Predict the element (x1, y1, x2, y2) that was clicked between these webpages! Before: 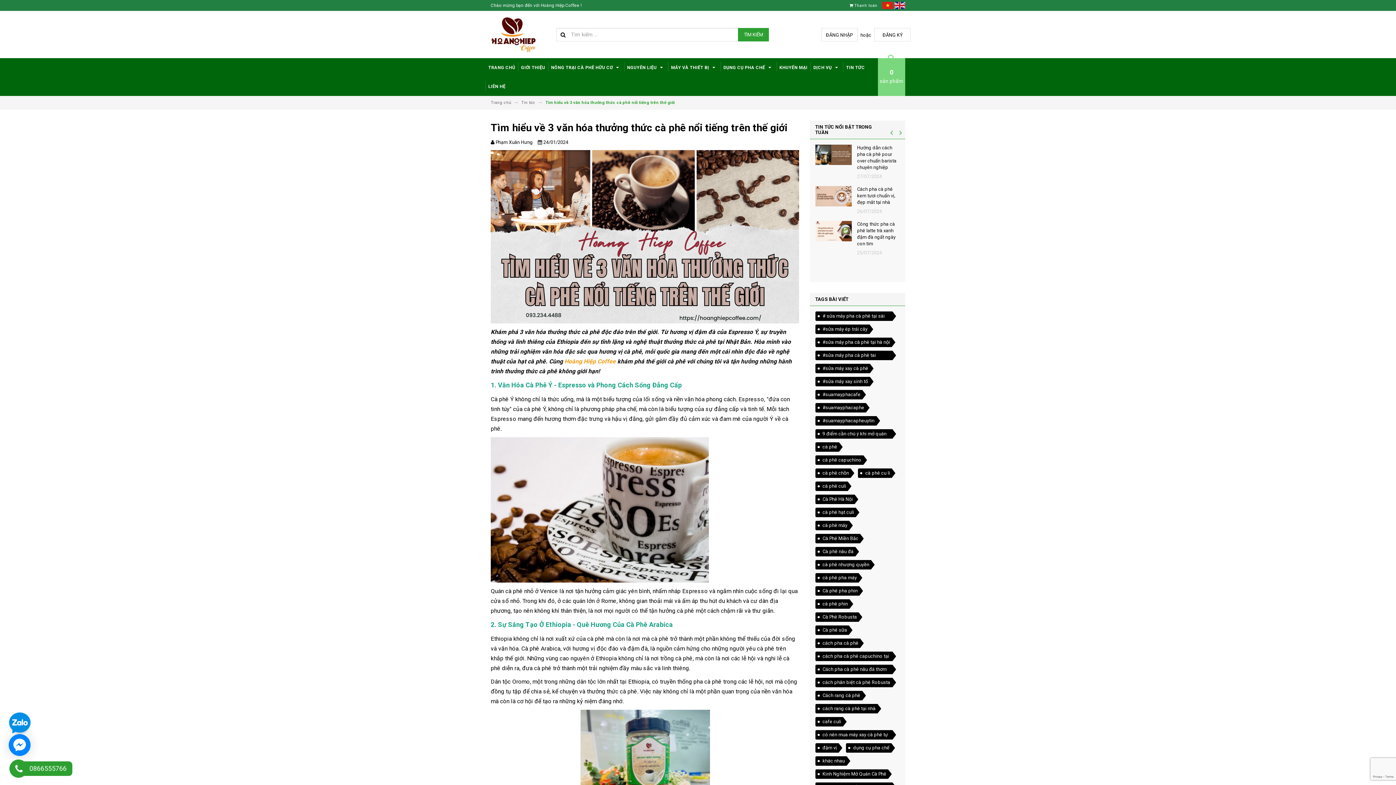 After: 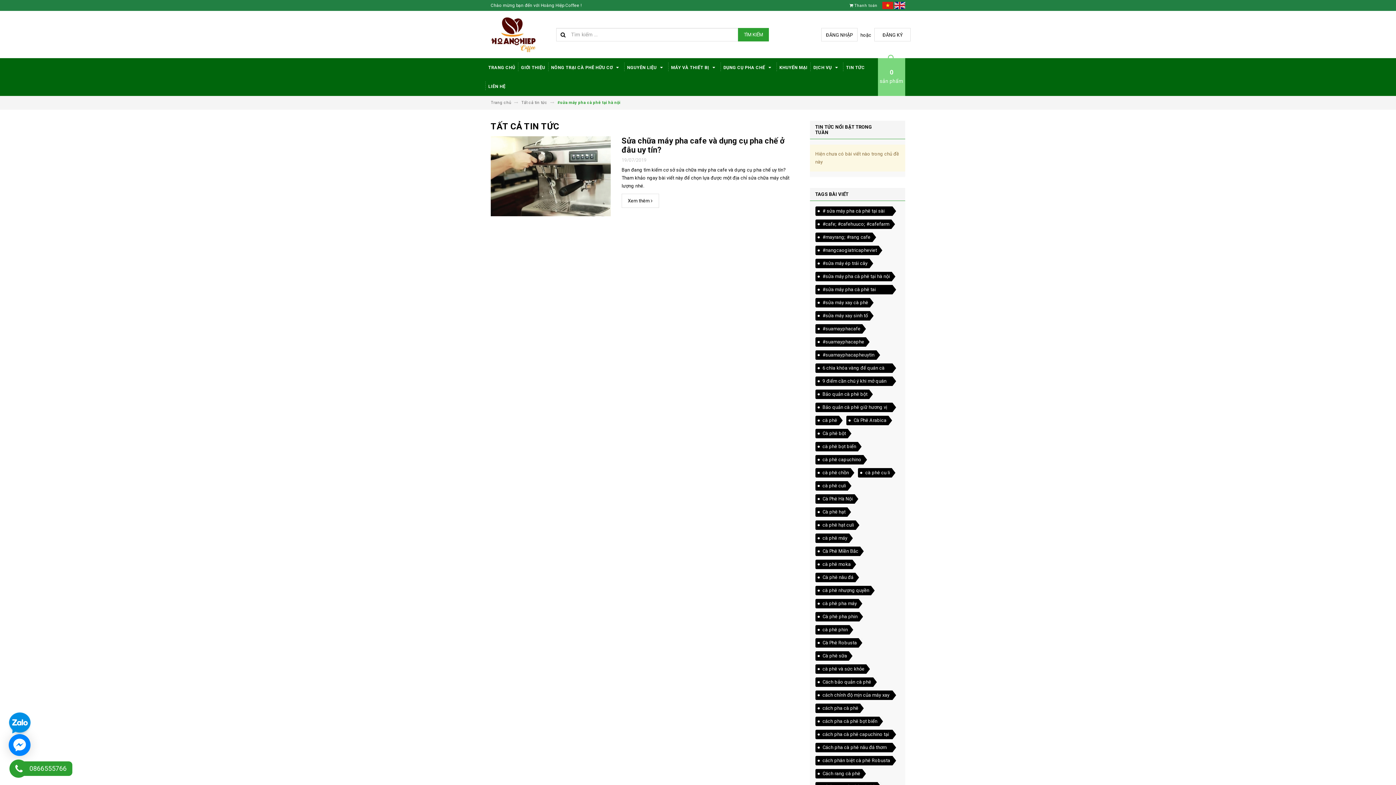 Action: label: #sửa máy pha cà phê tại hà nội bbox: (815, 337, 895, 347)